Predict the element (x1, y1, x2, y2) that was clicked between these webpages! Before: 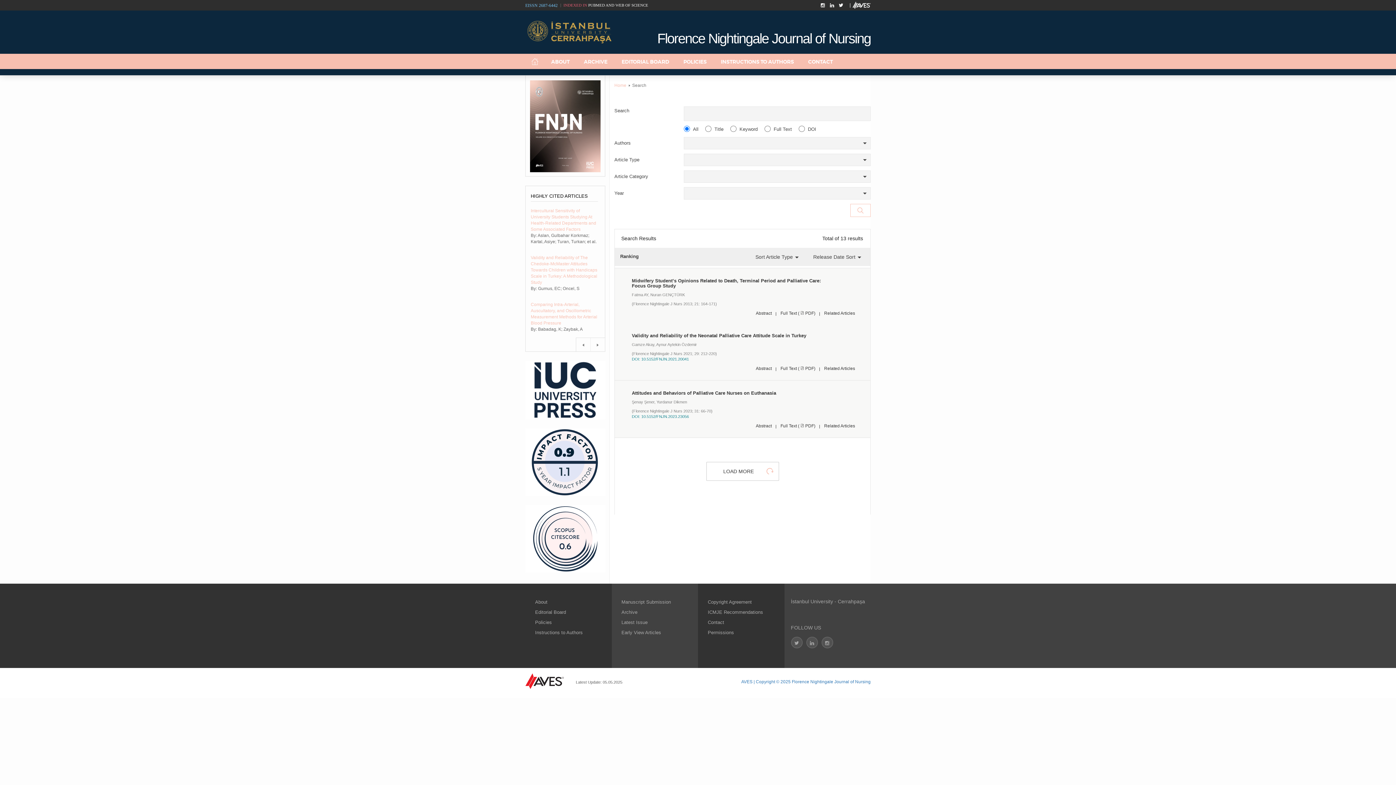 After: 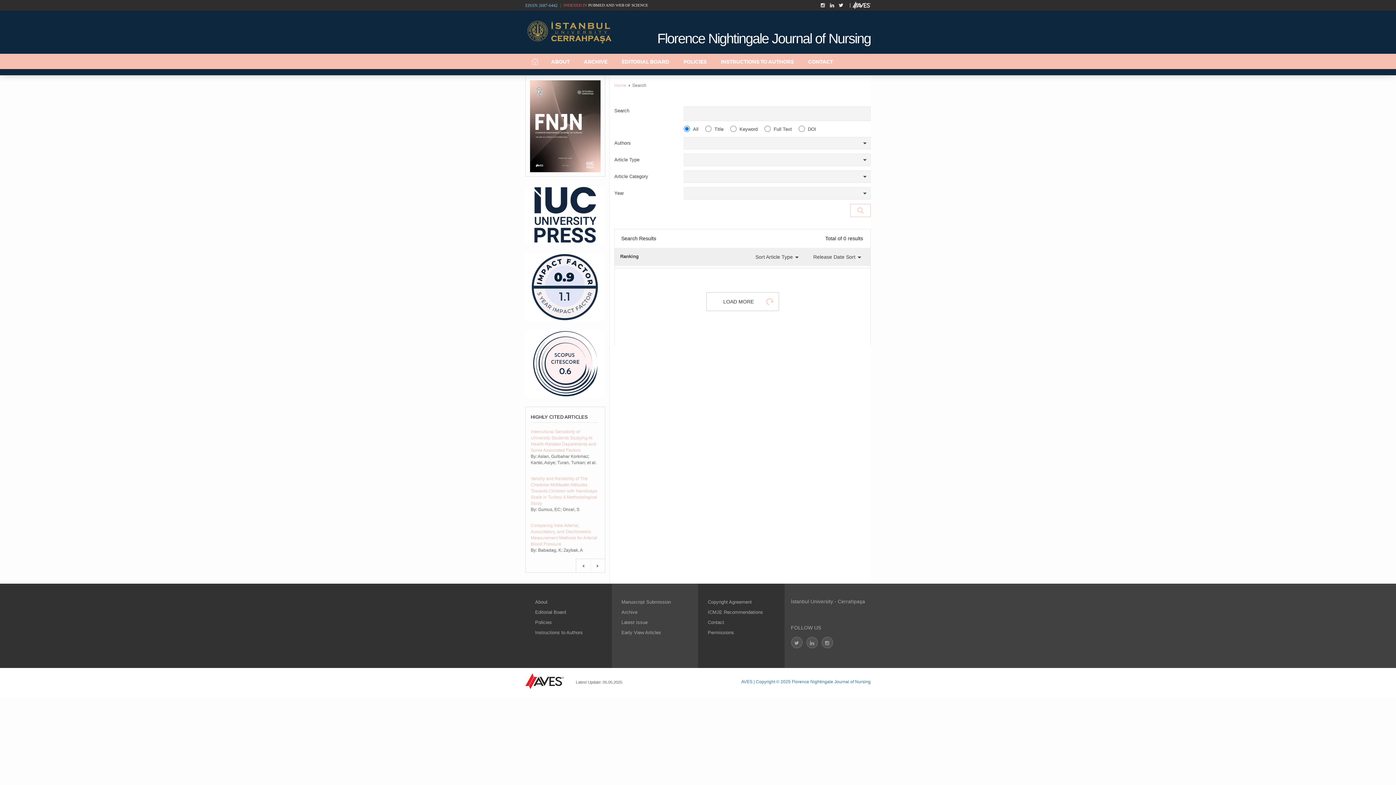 Action: label: Related Articles bbox: (820, 310, 859, 316)